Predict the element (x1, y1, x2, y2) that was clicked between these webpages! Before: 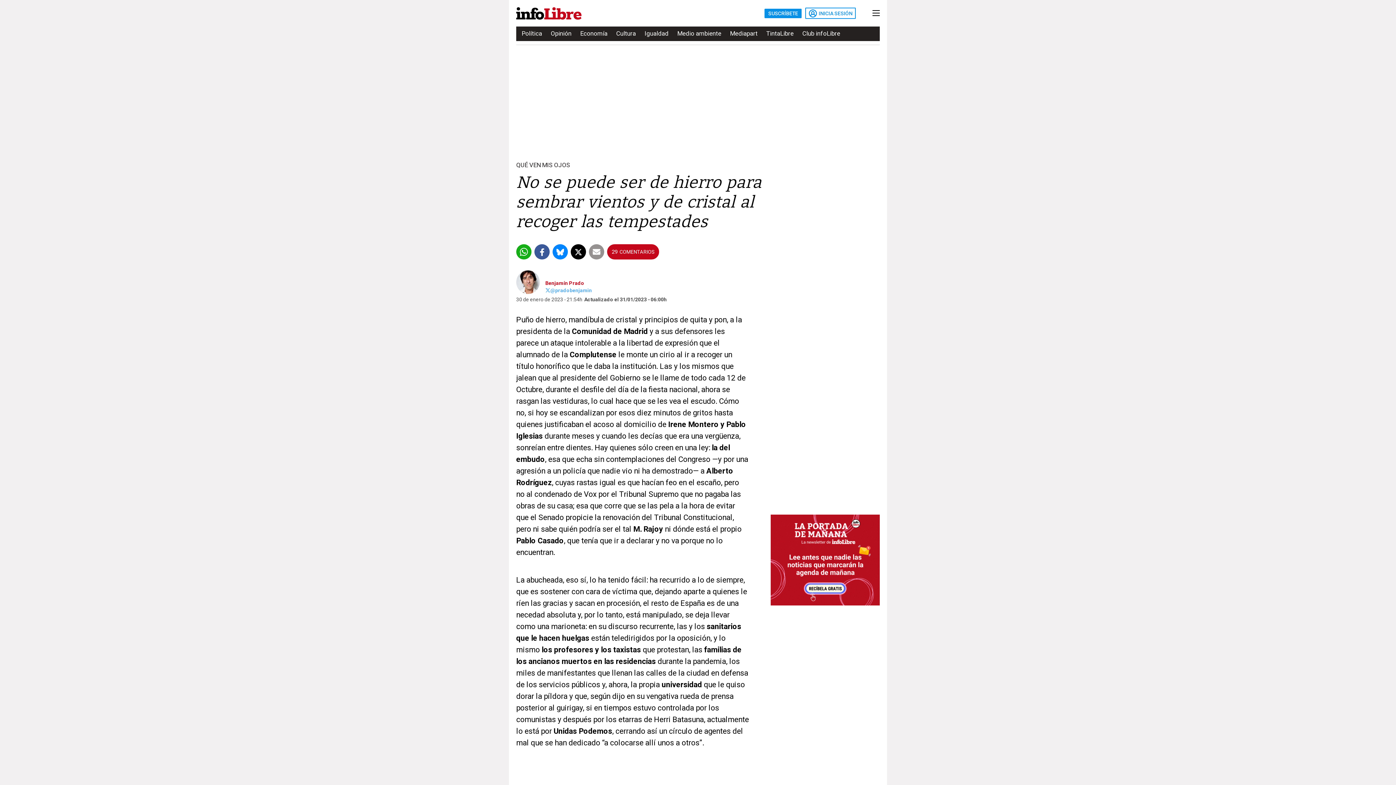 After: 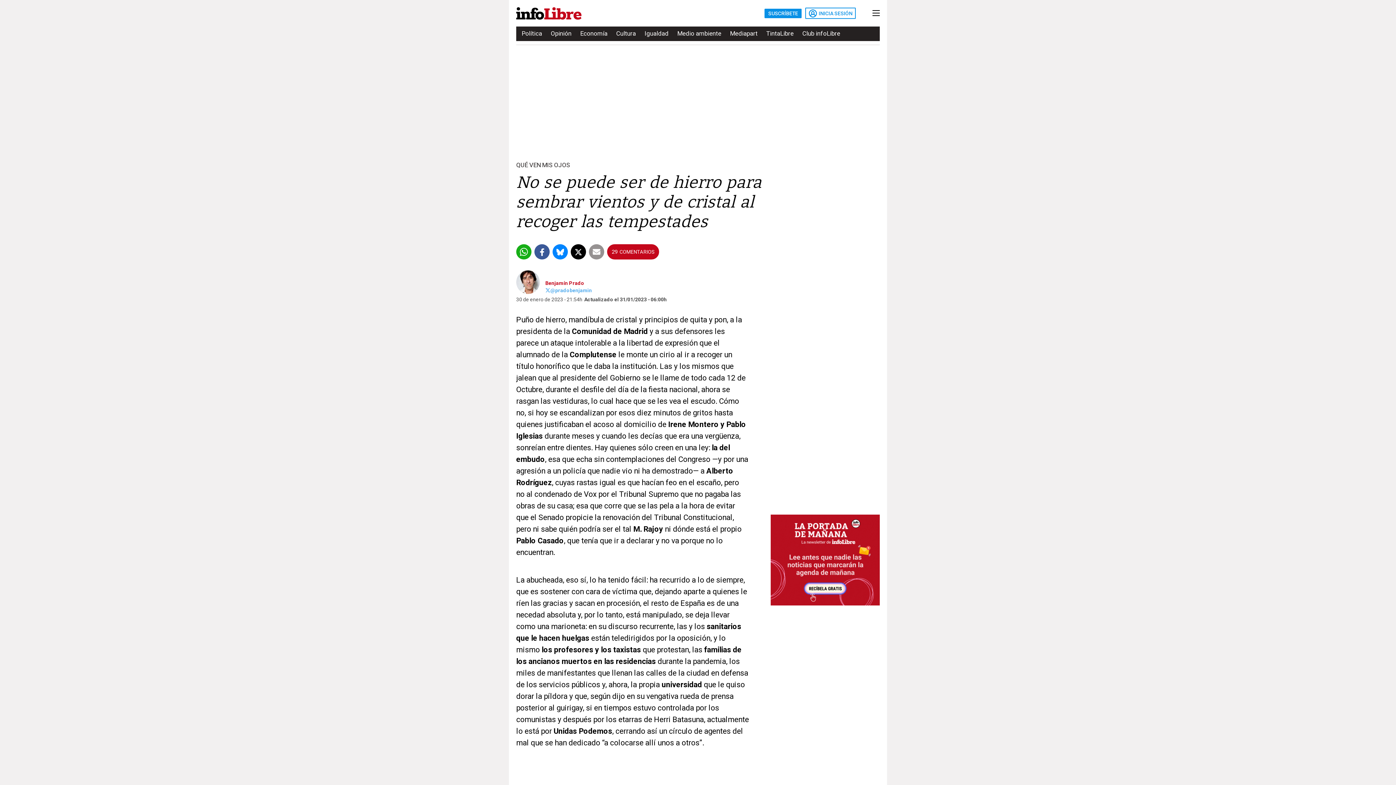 Action: bbox: (570, 244, 586, 259)